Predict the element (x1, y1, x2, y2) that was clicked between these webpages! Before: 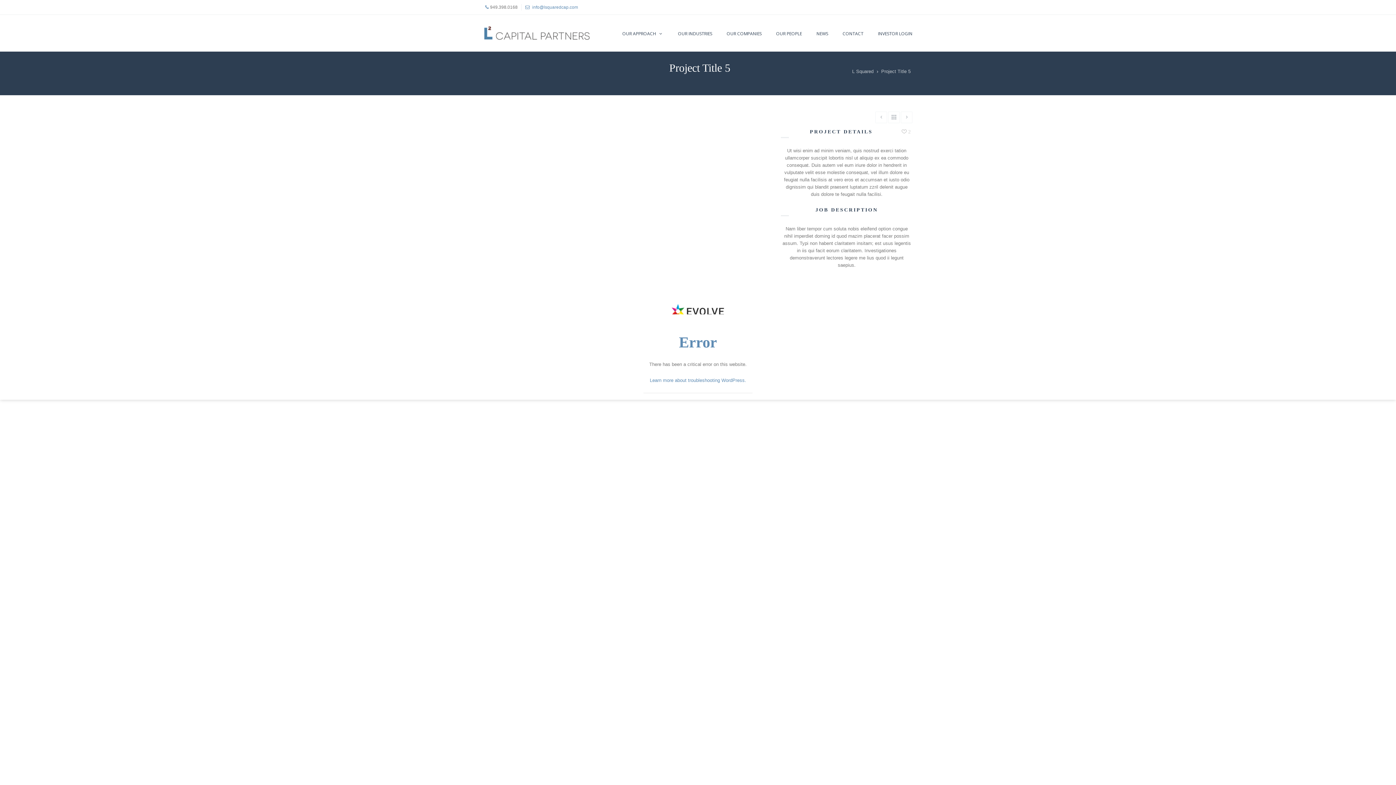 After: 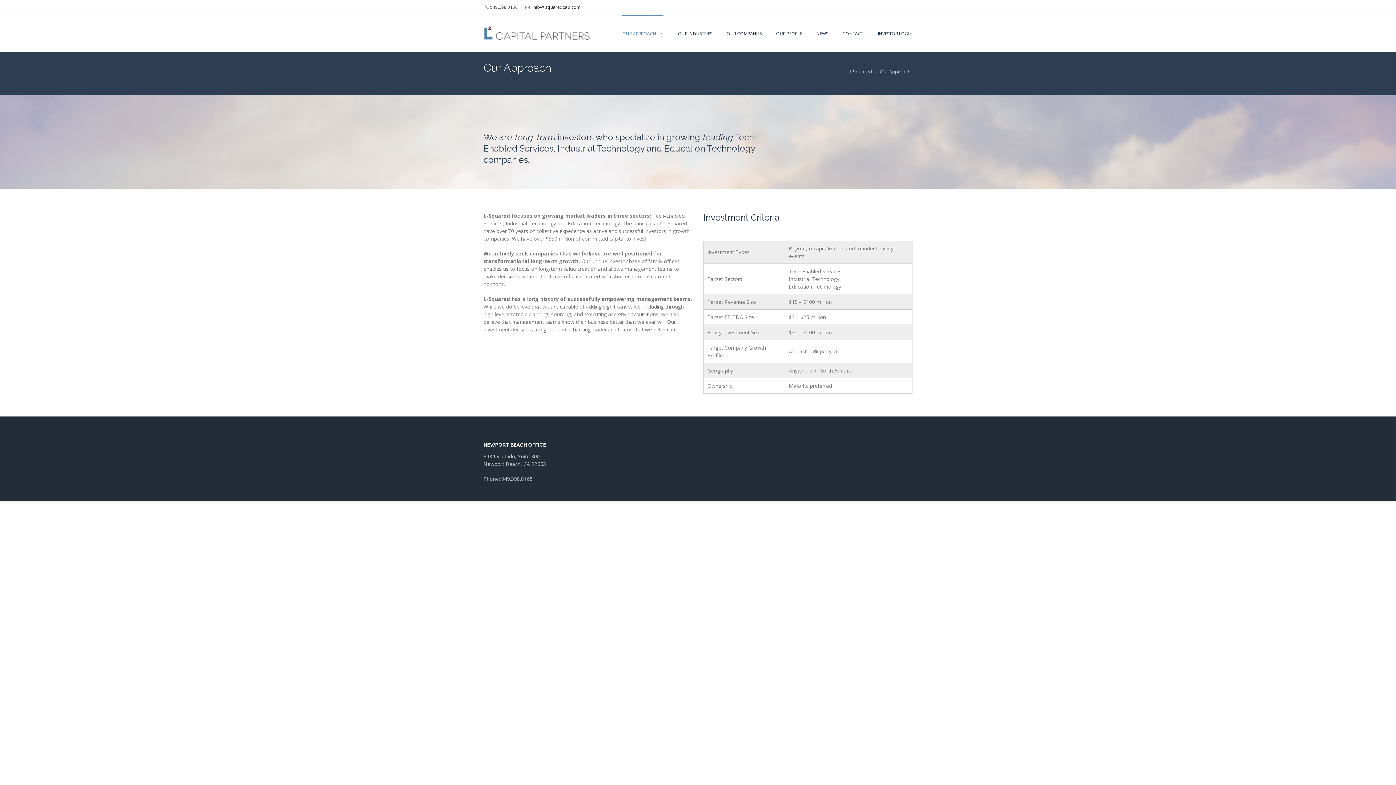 Action: label: OUR APPROACH bbox: (622, 14, 663, 38)